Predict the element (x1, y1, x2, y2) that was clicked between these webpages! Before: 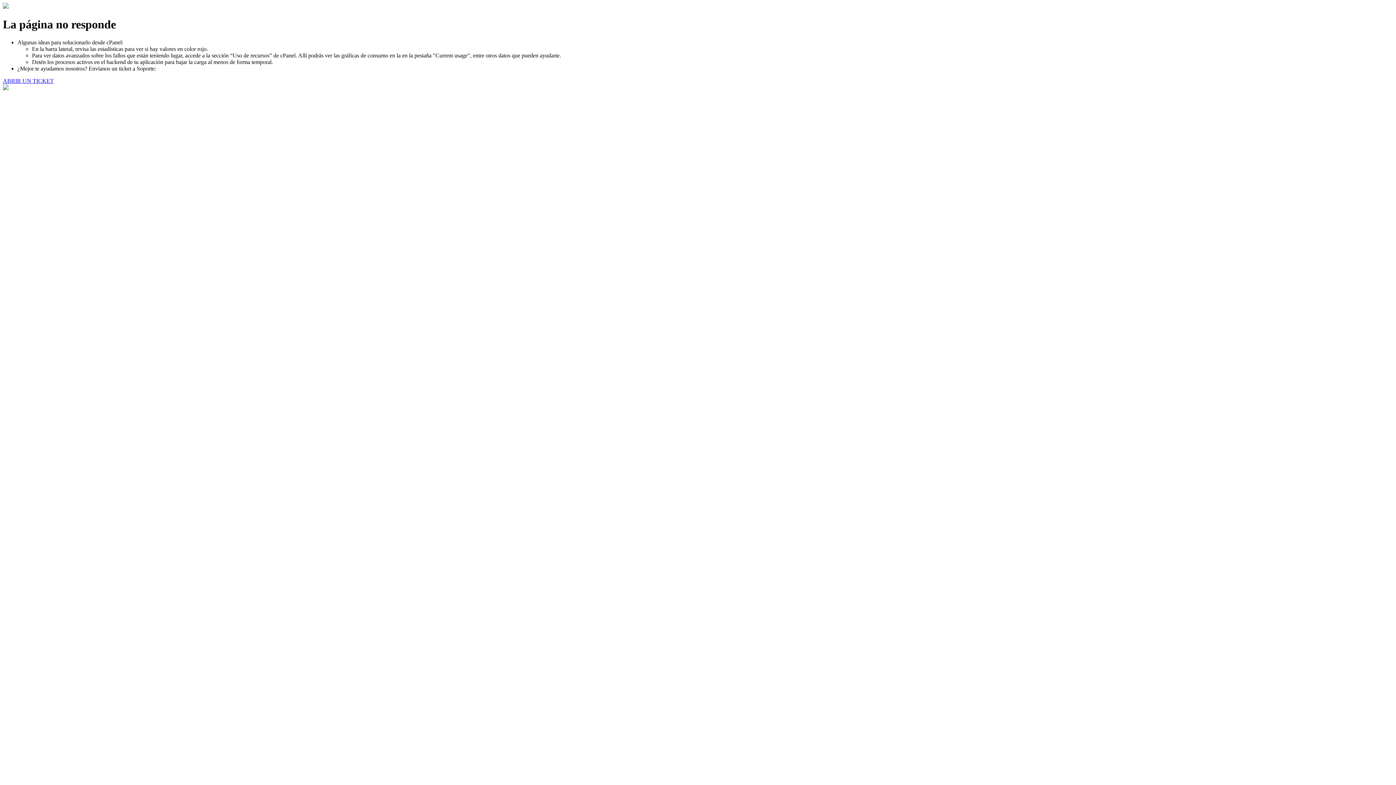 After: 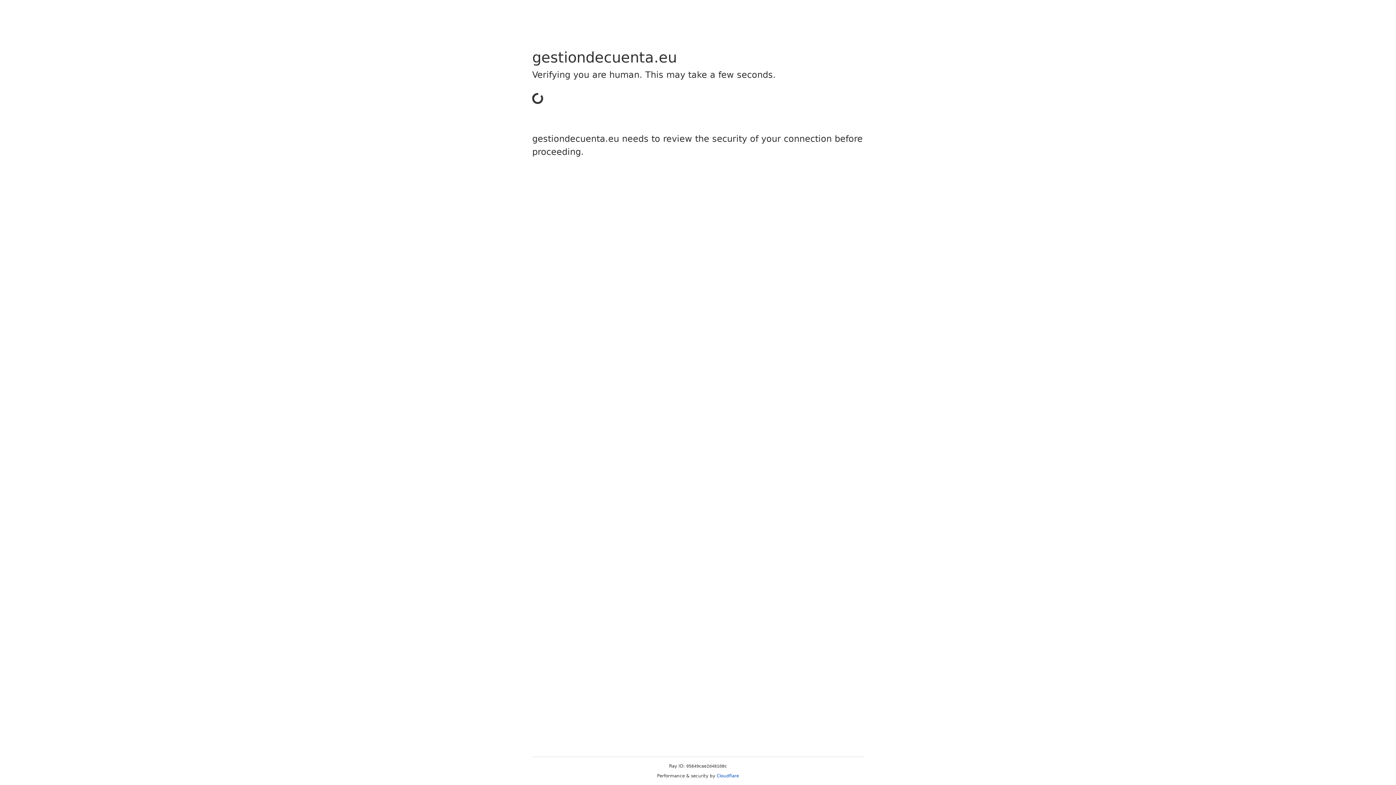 Action: label: ABRIR UN TICKET bbox: (2, 77, 53, 83)